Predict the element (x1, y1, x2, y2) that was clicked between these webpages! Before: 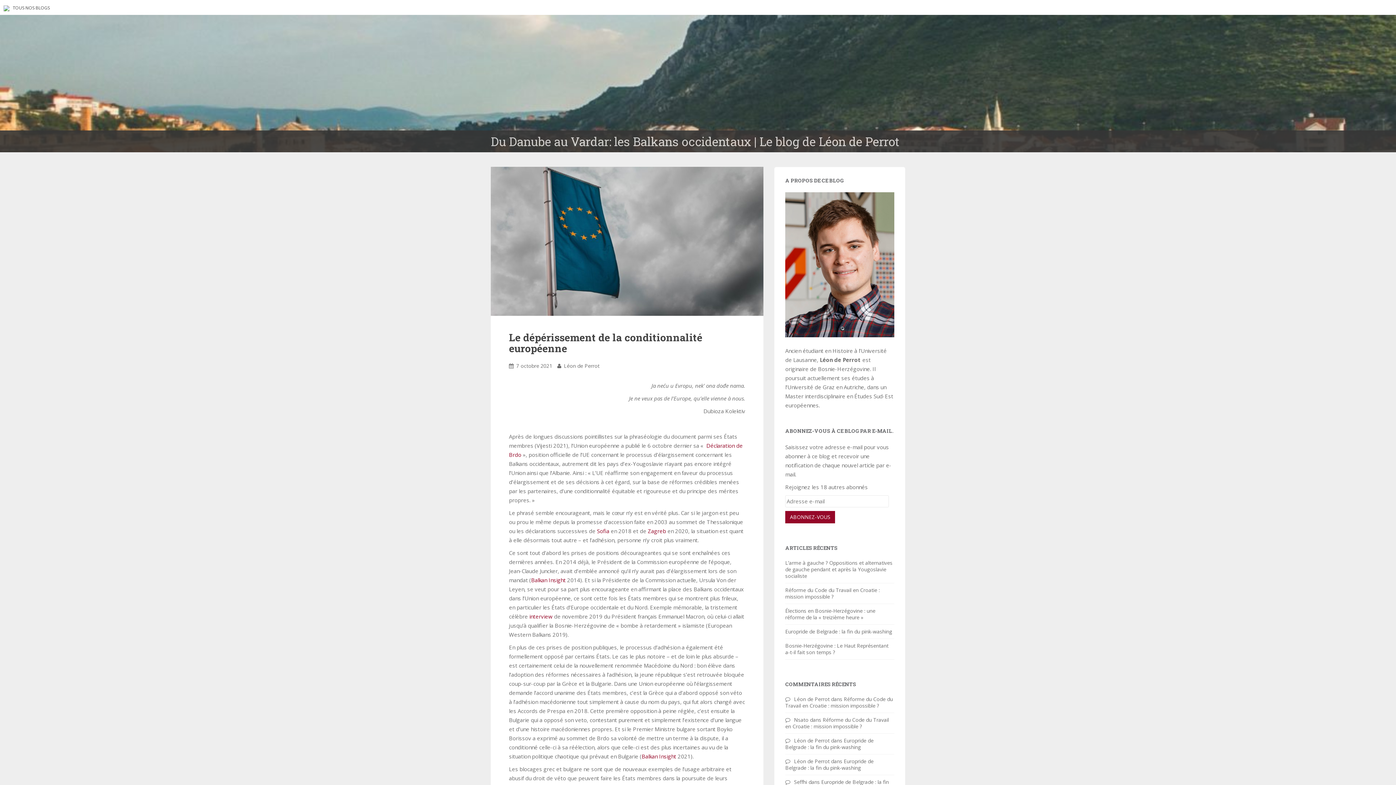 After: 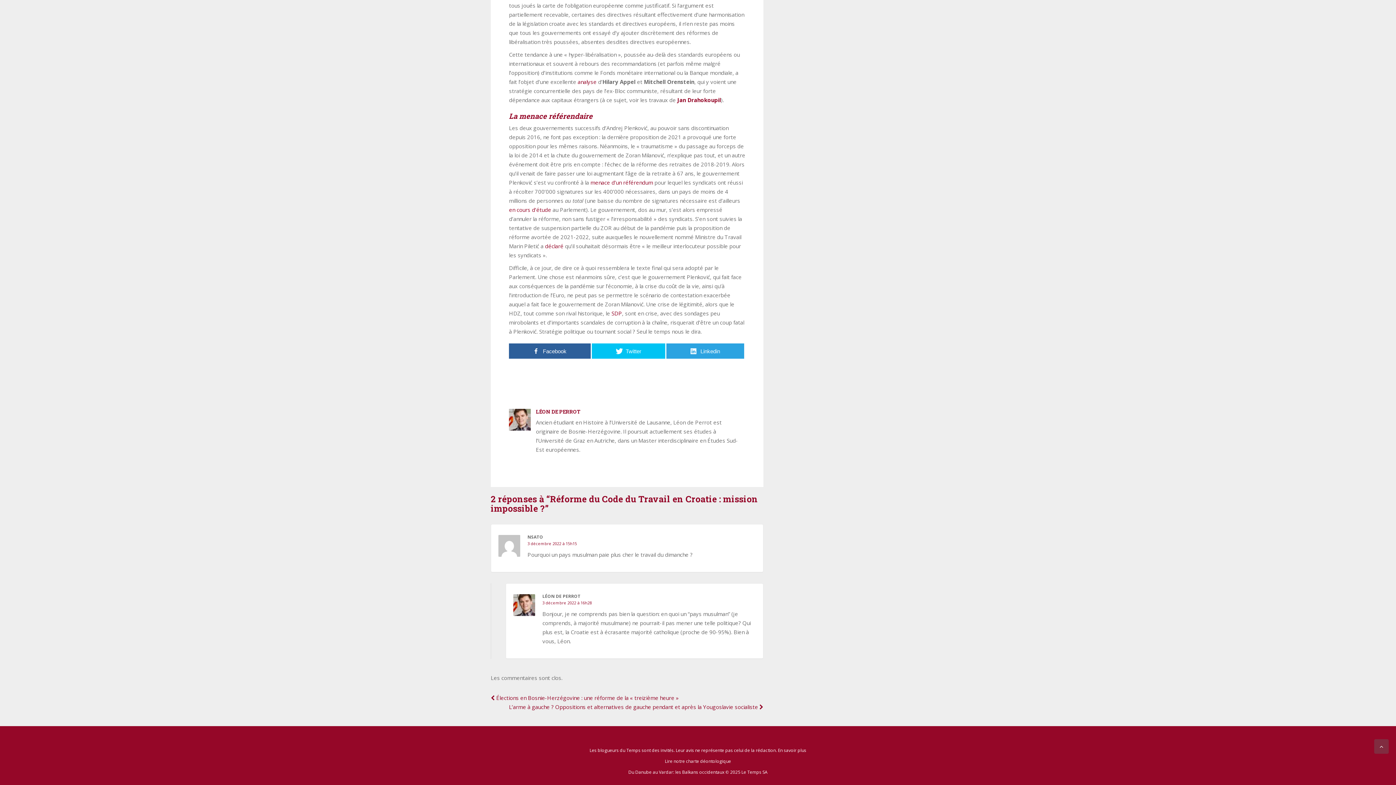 Action: label: Réforme du Code du Travail en Croatie : mission impossible ? bbox: (785, 716, 889, 730)